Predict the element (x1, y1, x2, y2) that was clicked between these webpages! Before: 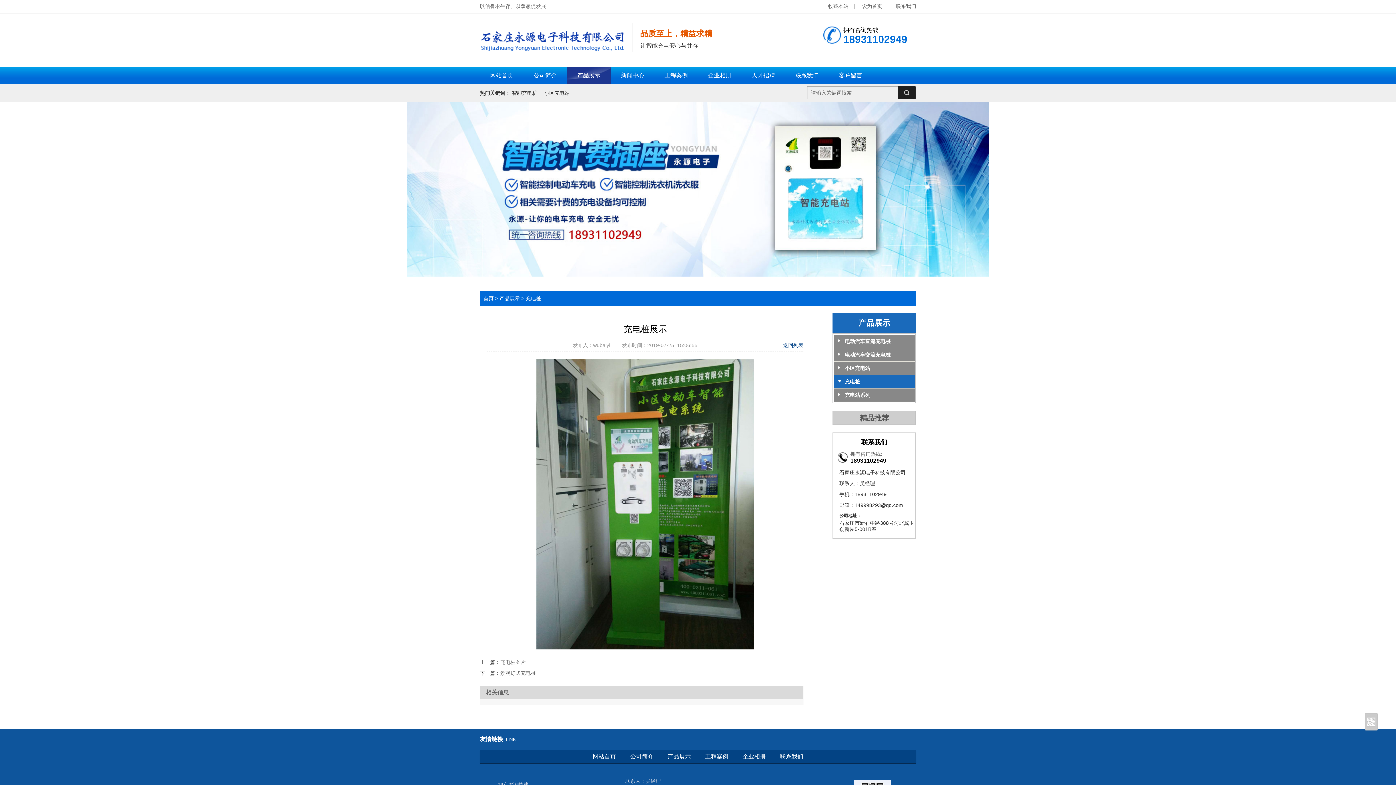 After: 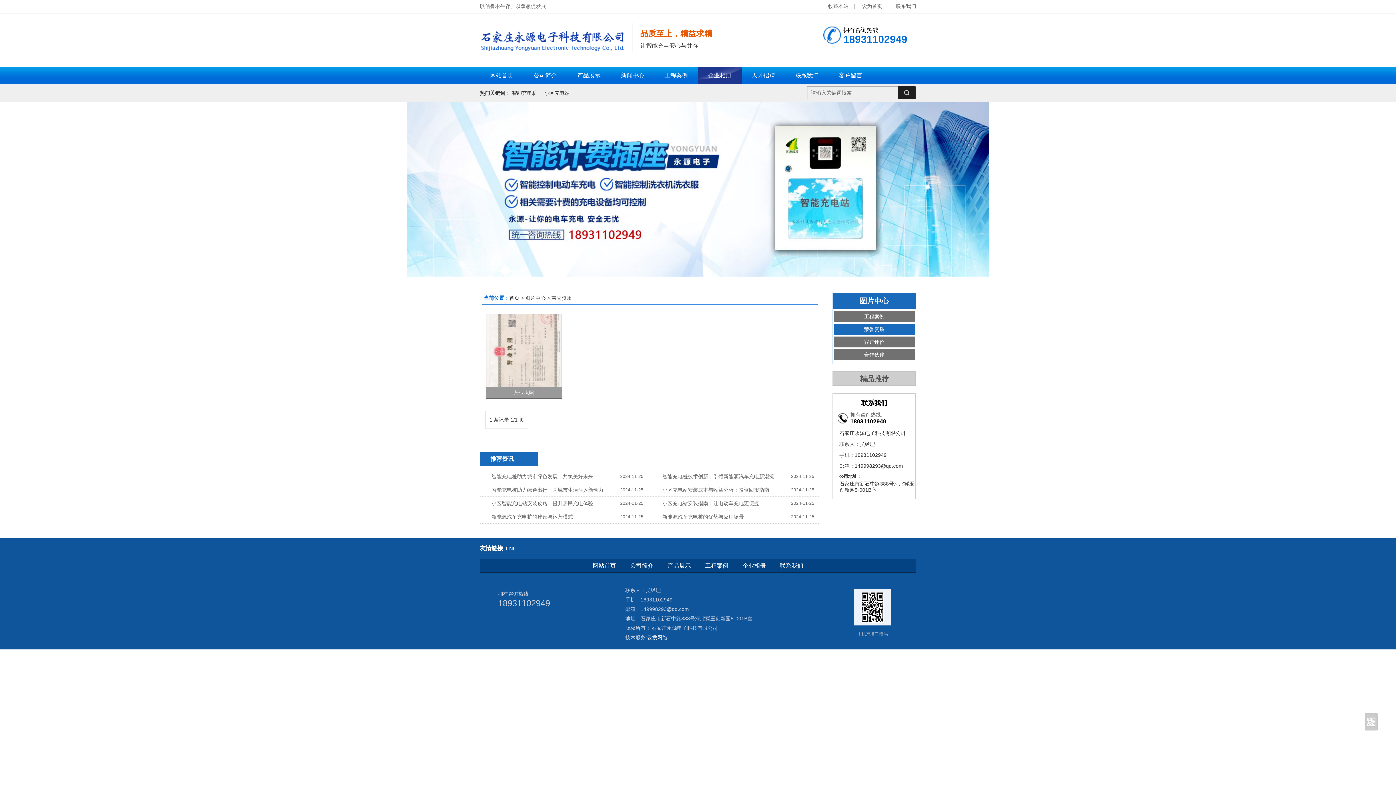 Action: bbox: (736, 750, 772, 763) label: 企业相册